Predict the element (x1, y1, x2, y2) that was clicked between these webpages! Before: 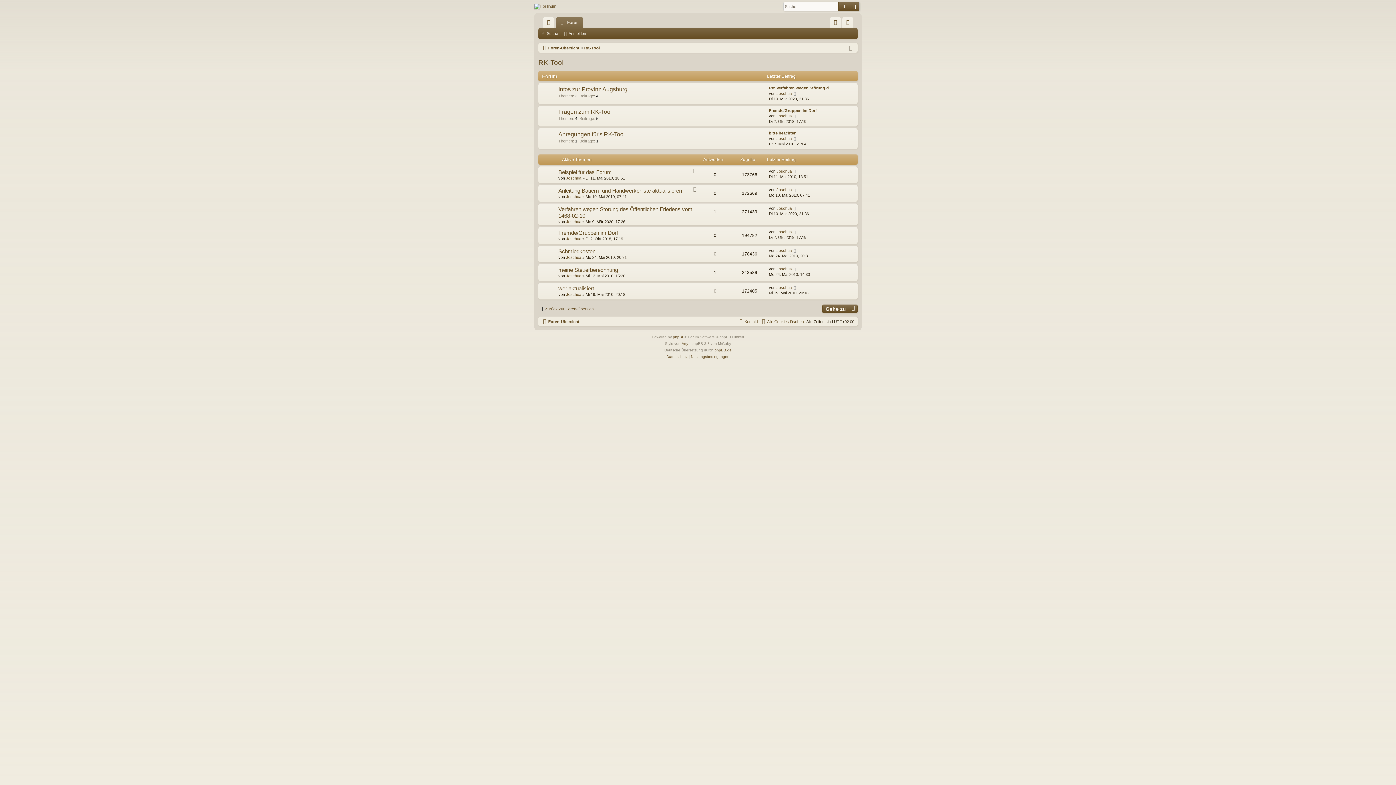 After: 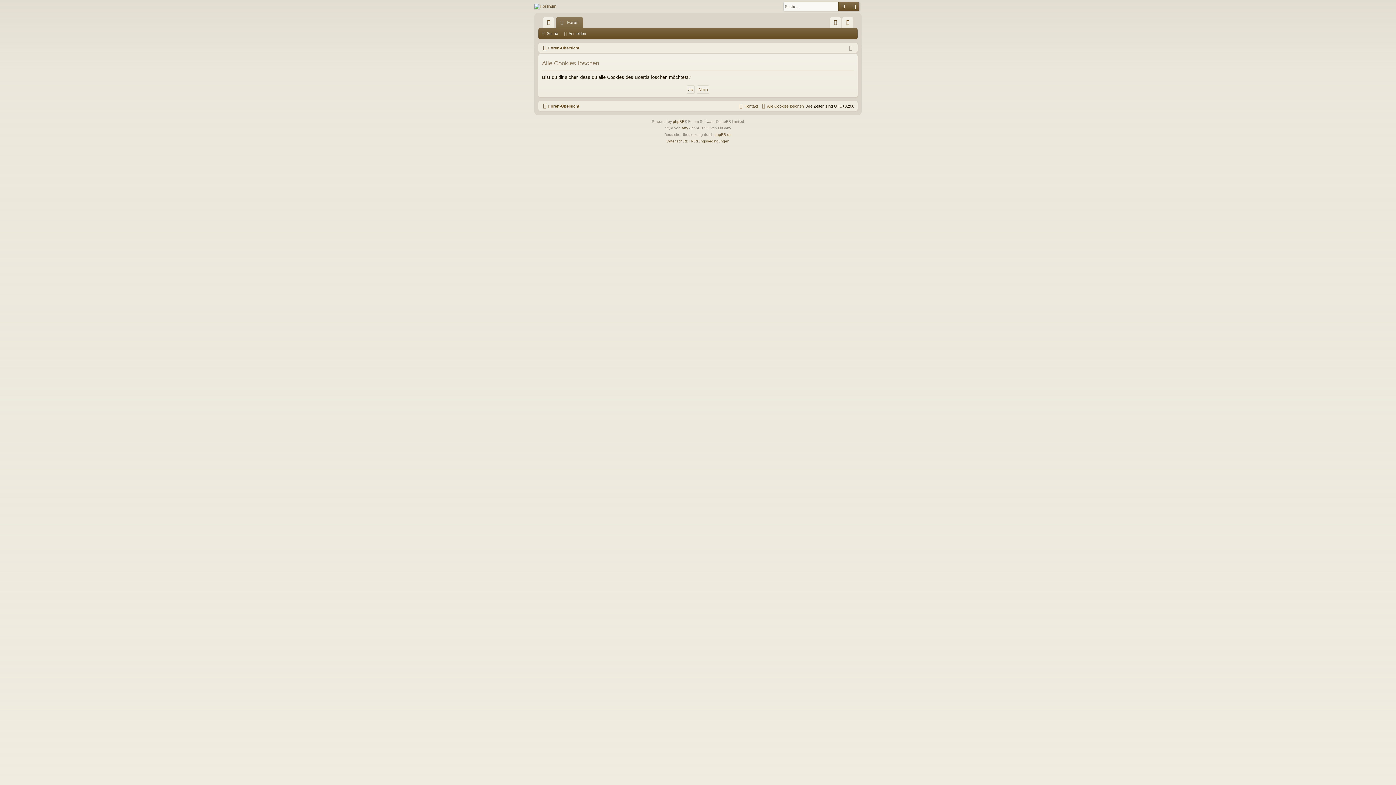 Action: label: Alle Cookies löschen bbox: (760, 317, 804, 325)